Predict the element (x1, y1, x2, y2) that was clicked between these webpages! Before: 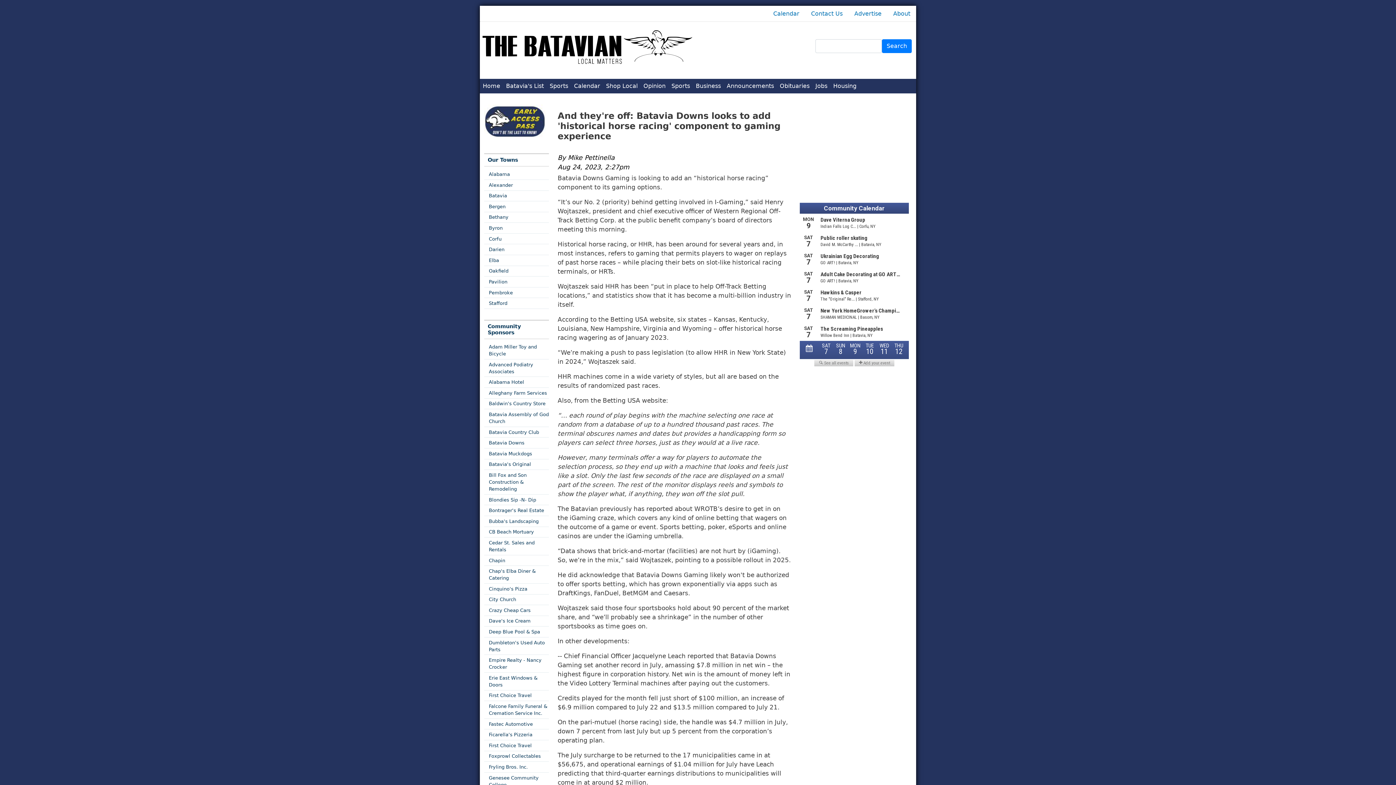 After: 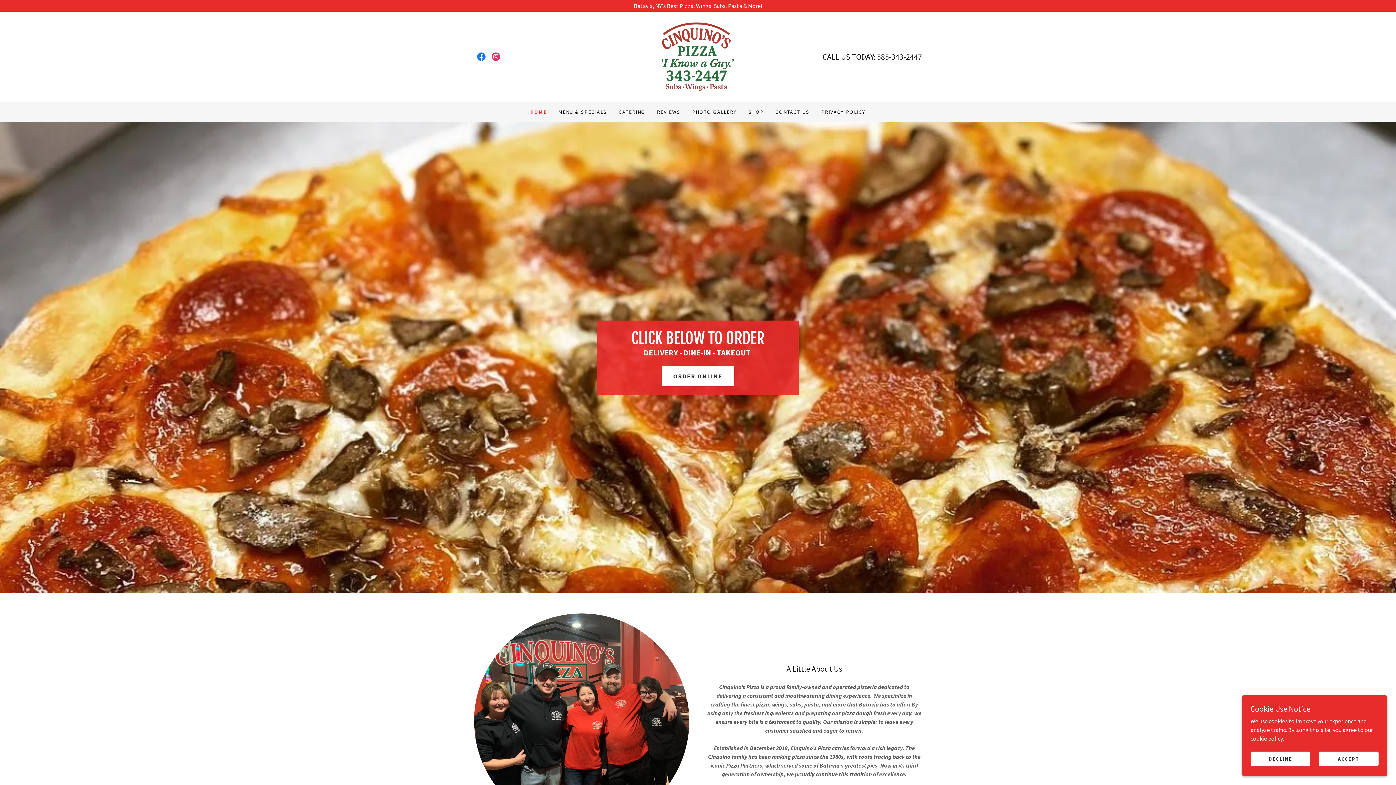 Action: bbox: (484, 583, 549, 594) label: Cinquino's Pizza